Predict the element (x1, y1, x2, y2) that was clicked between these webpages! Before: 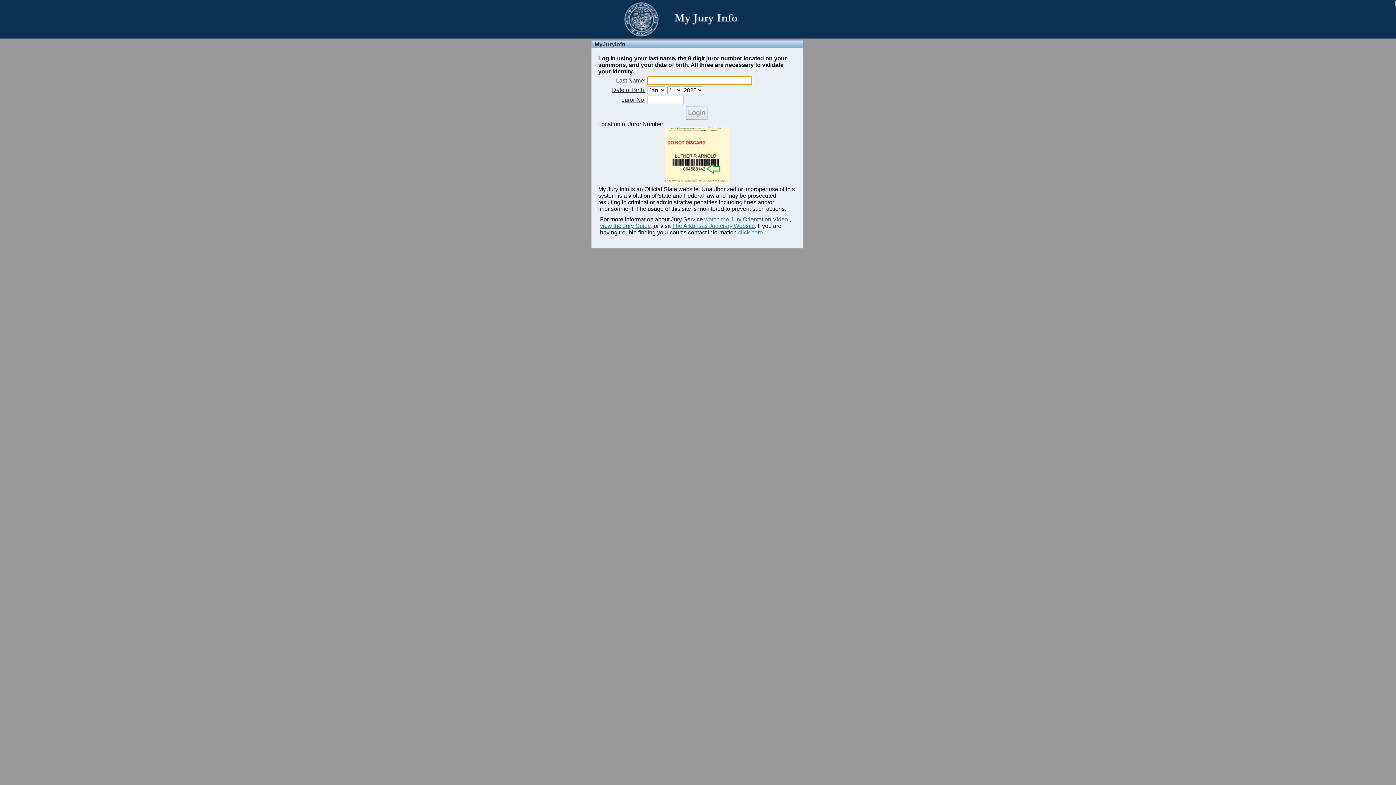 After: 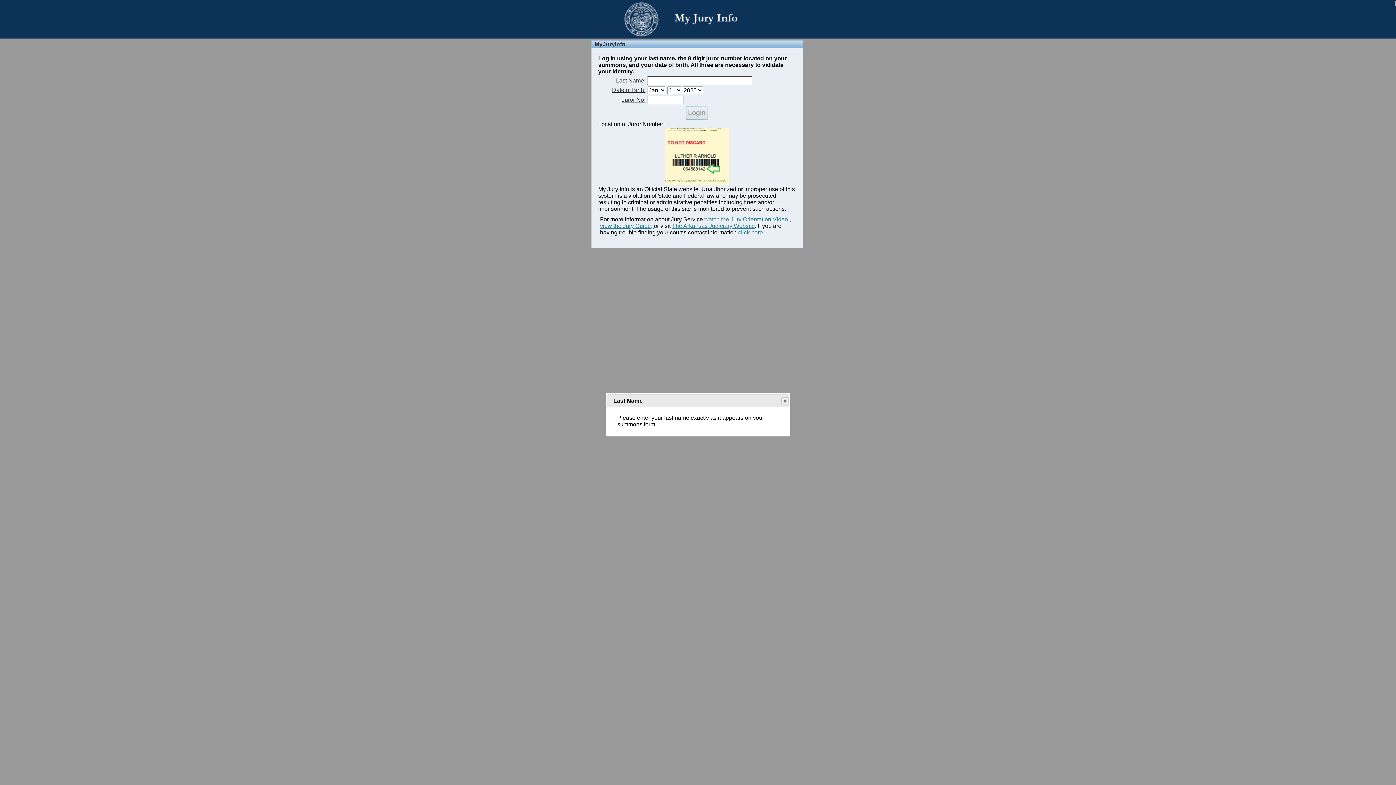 Action: bbox: (616, 77, 645, 83) label: Last Name: